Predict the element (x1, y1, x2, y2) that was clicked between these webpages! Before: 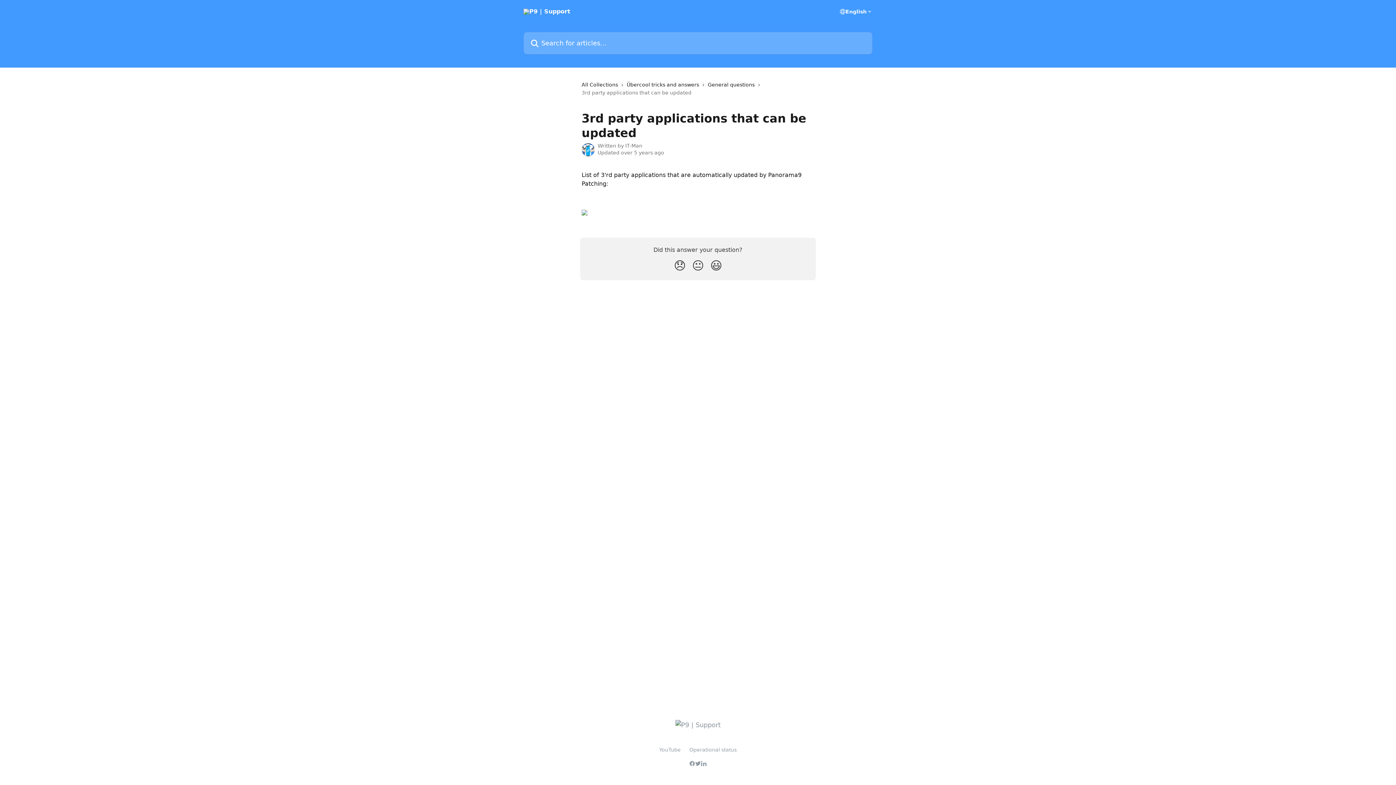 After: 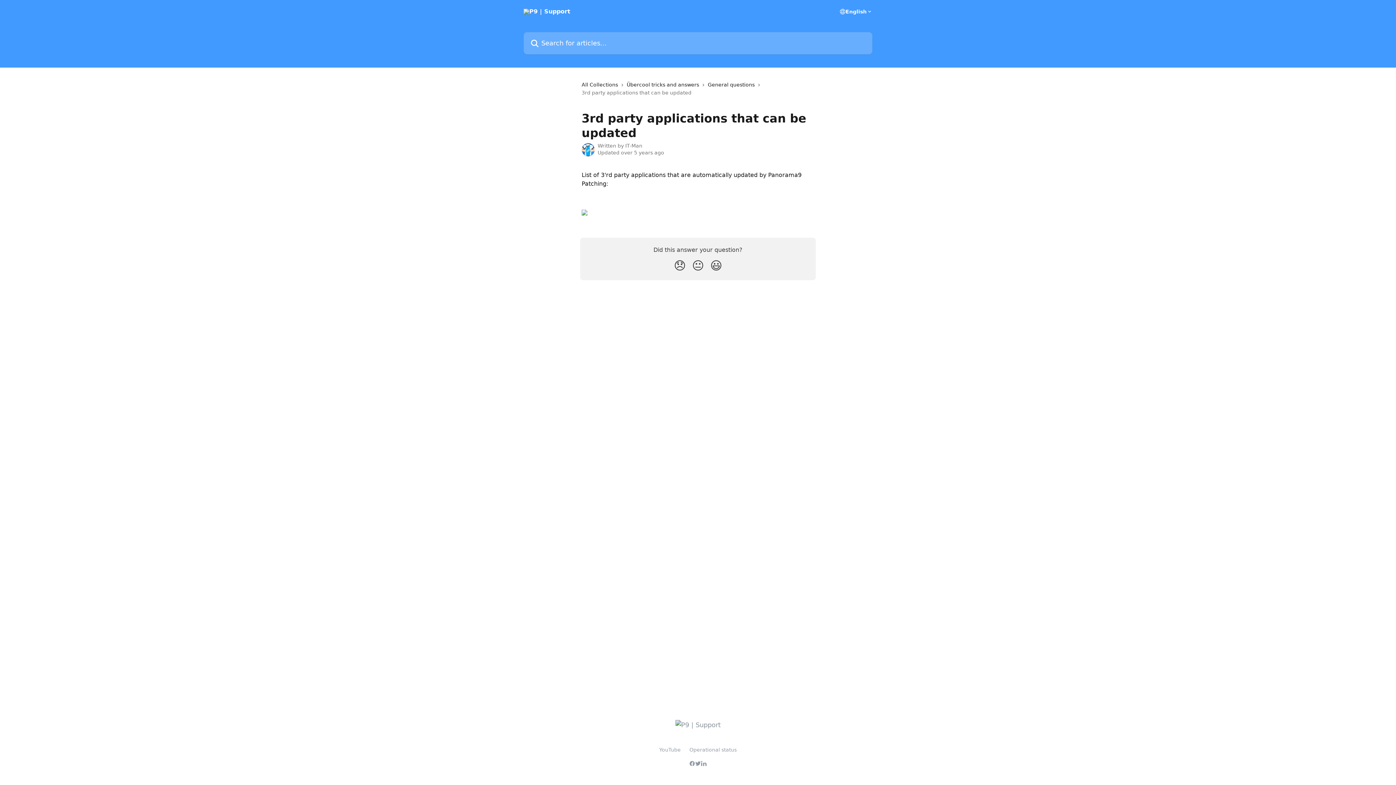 Action: bbox: (581, 209, 587, 216)